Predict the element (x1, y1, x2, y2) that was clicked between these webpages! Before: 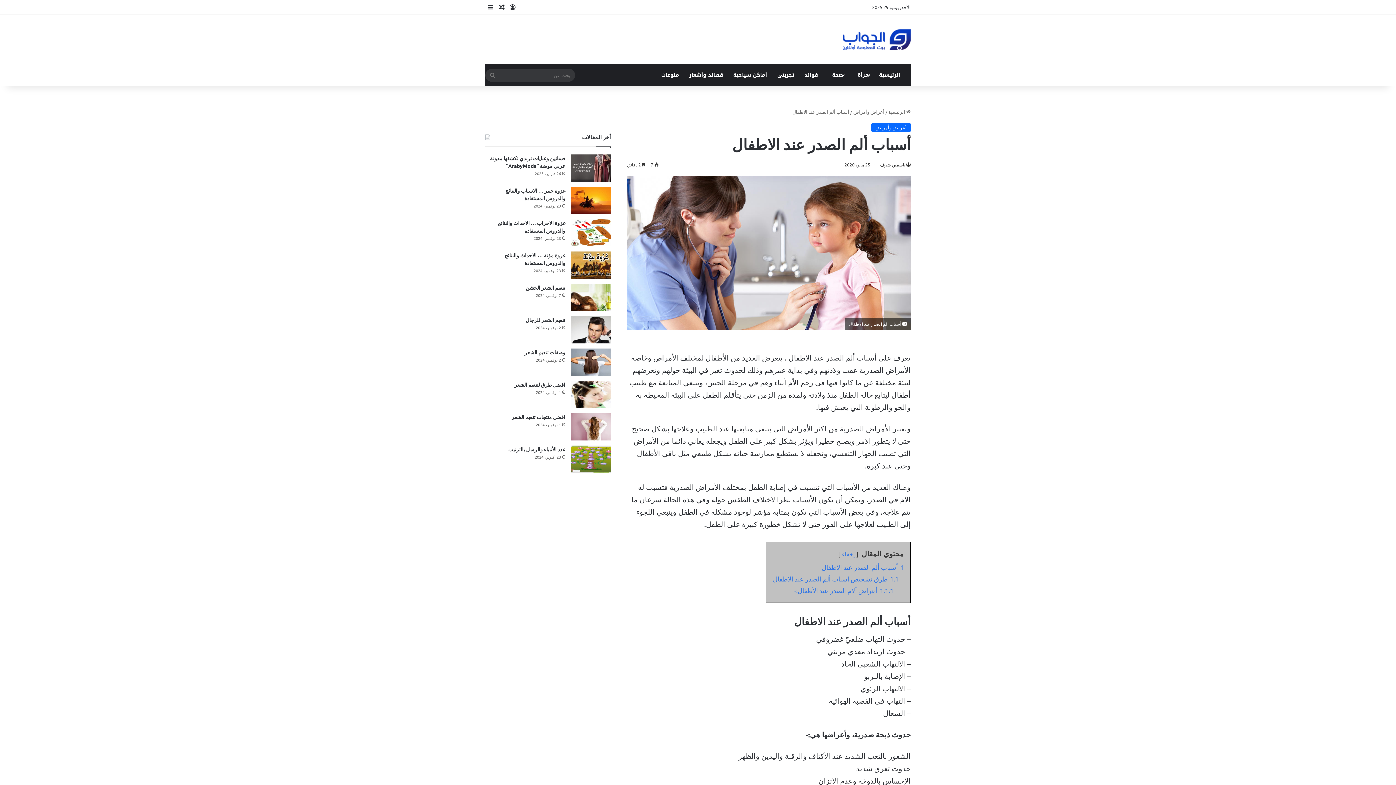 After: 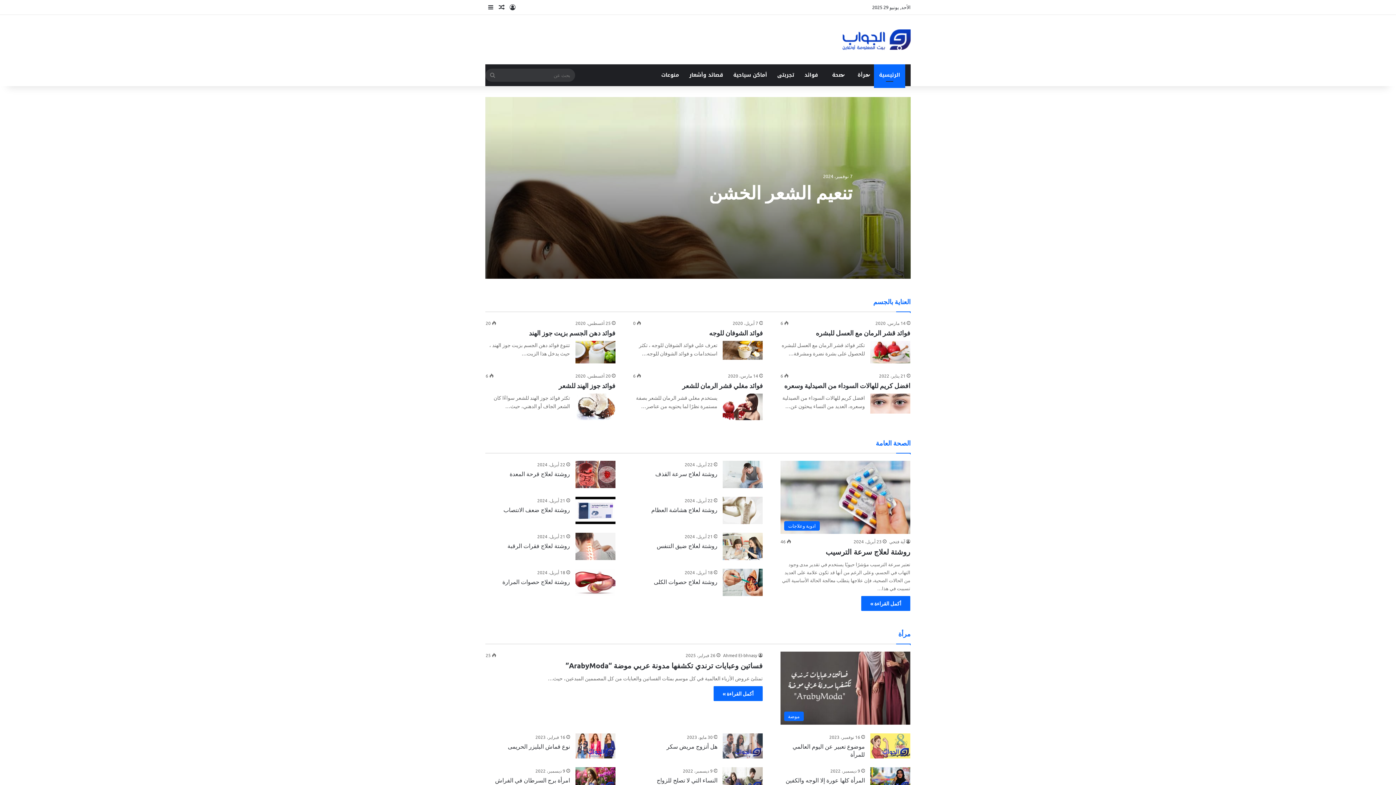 Action: bbox: (880, 161, 910, 167) label: ياسمين شرف